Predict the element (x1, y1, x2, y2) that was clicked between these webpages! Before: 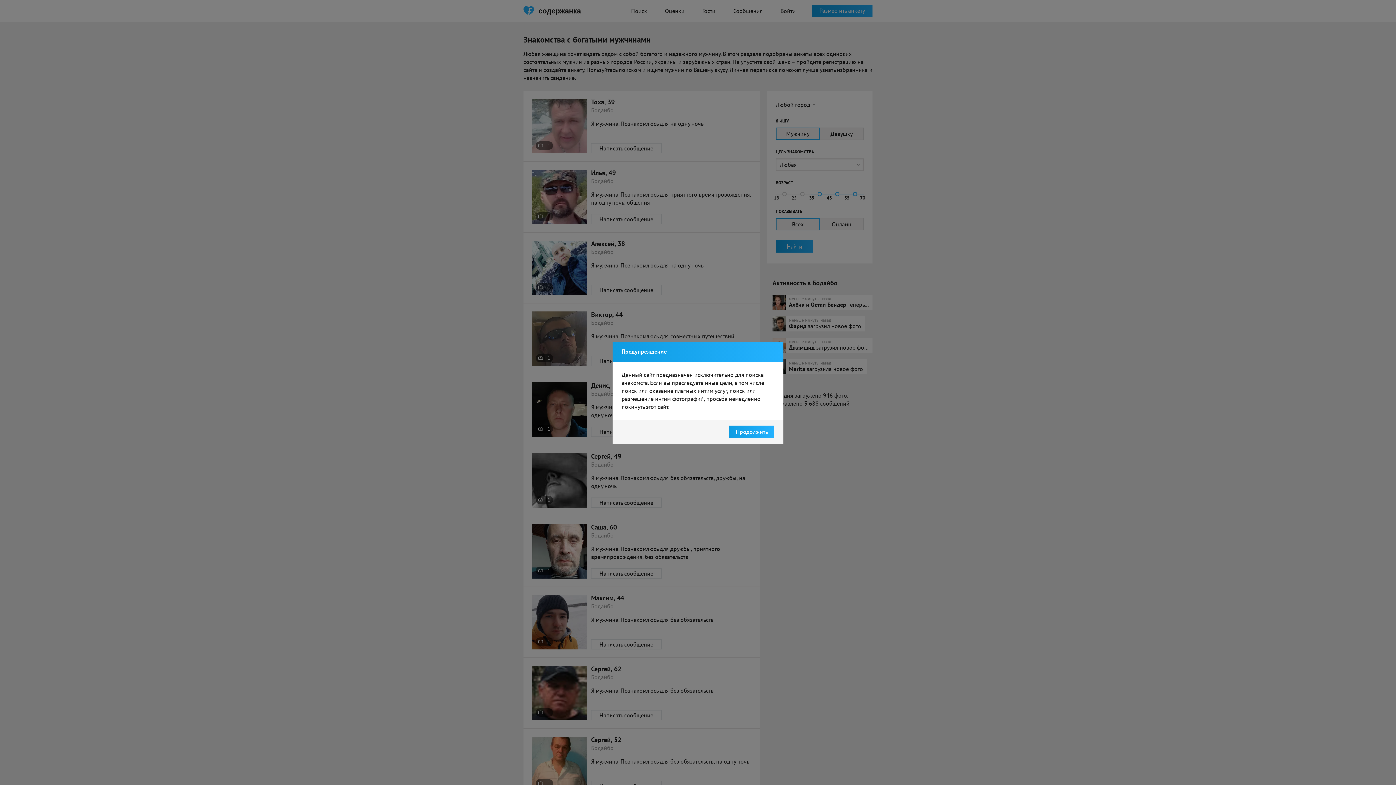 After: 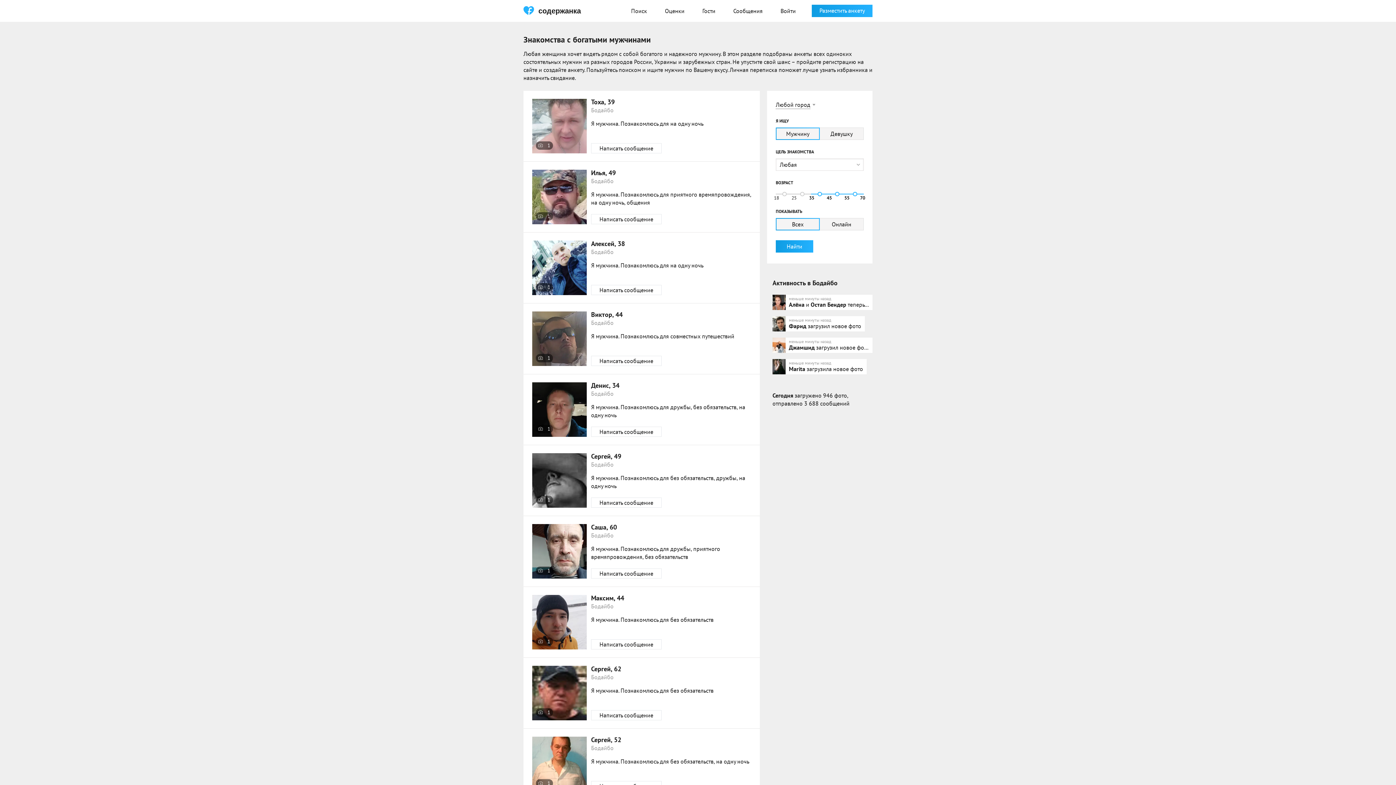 Action: bbox: (729, 425, 774, 438) label: Продолжить